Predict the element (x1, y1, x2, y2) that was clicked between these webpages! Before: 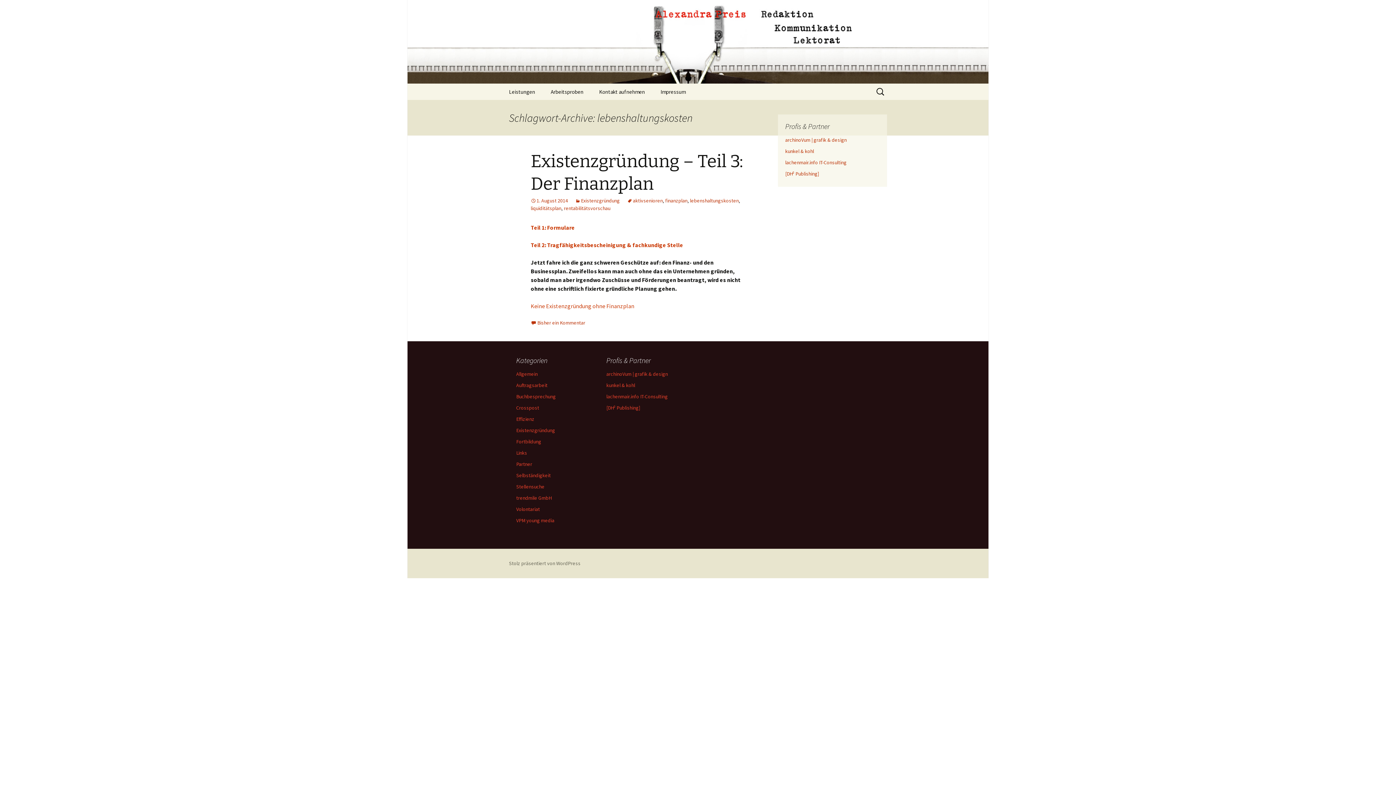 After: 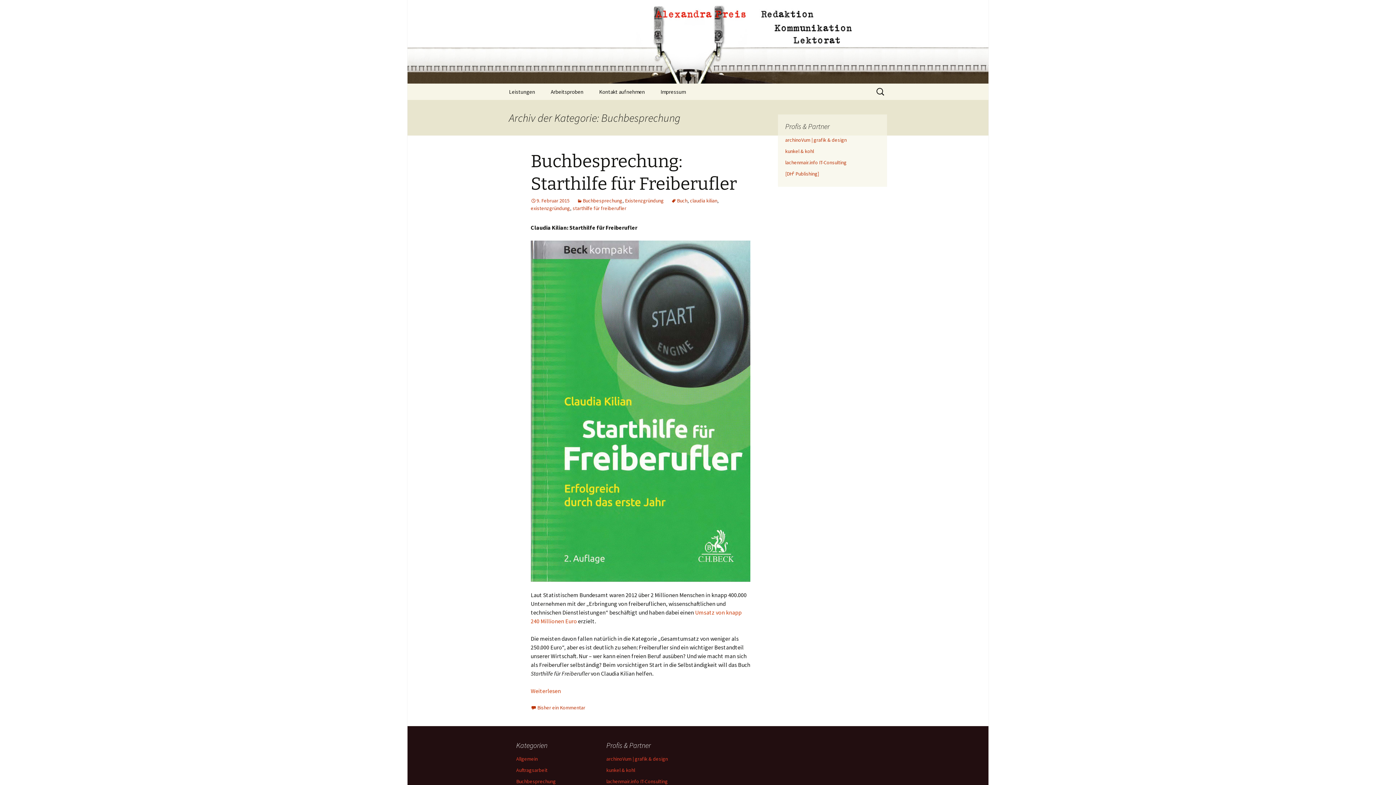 Action: bbox: (516, 393, 556, 400) label: Buchbesprechung